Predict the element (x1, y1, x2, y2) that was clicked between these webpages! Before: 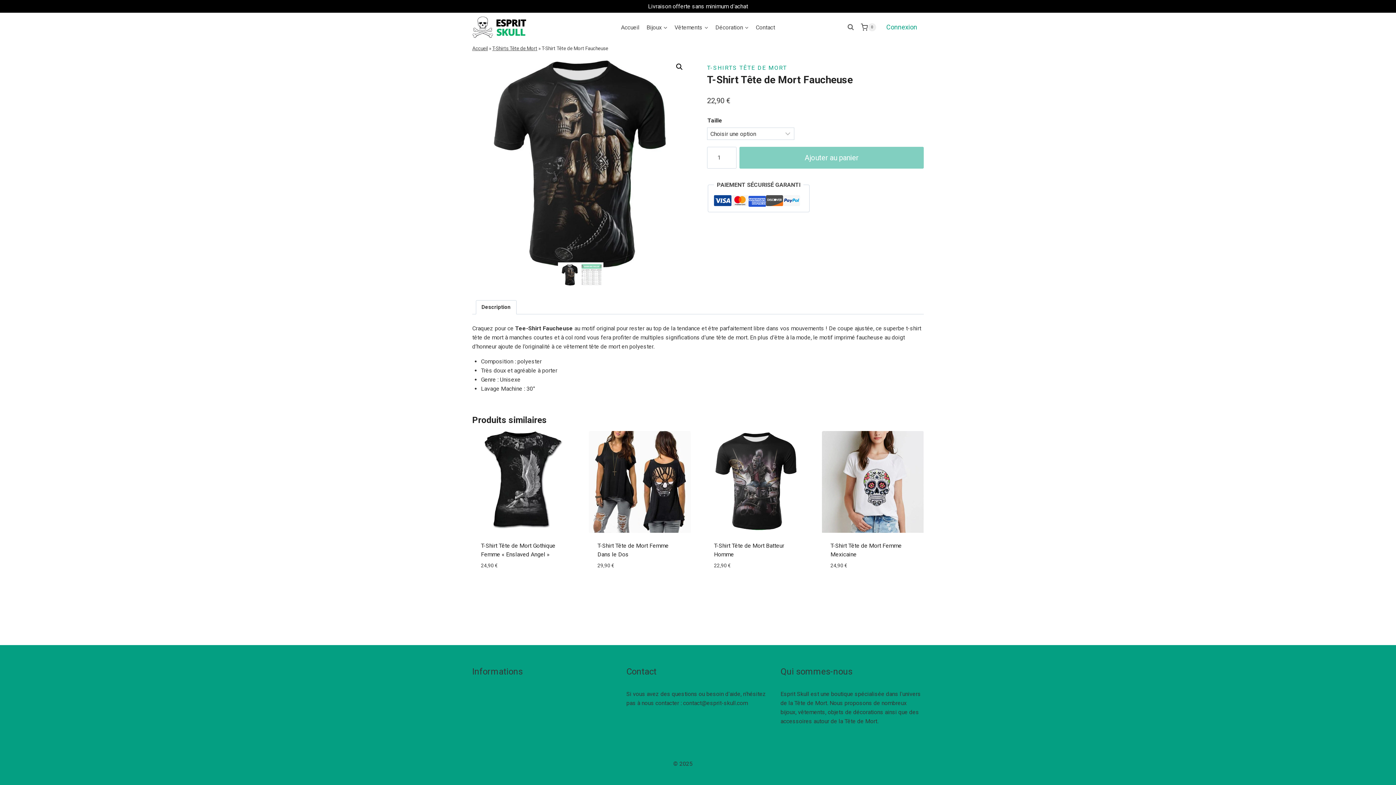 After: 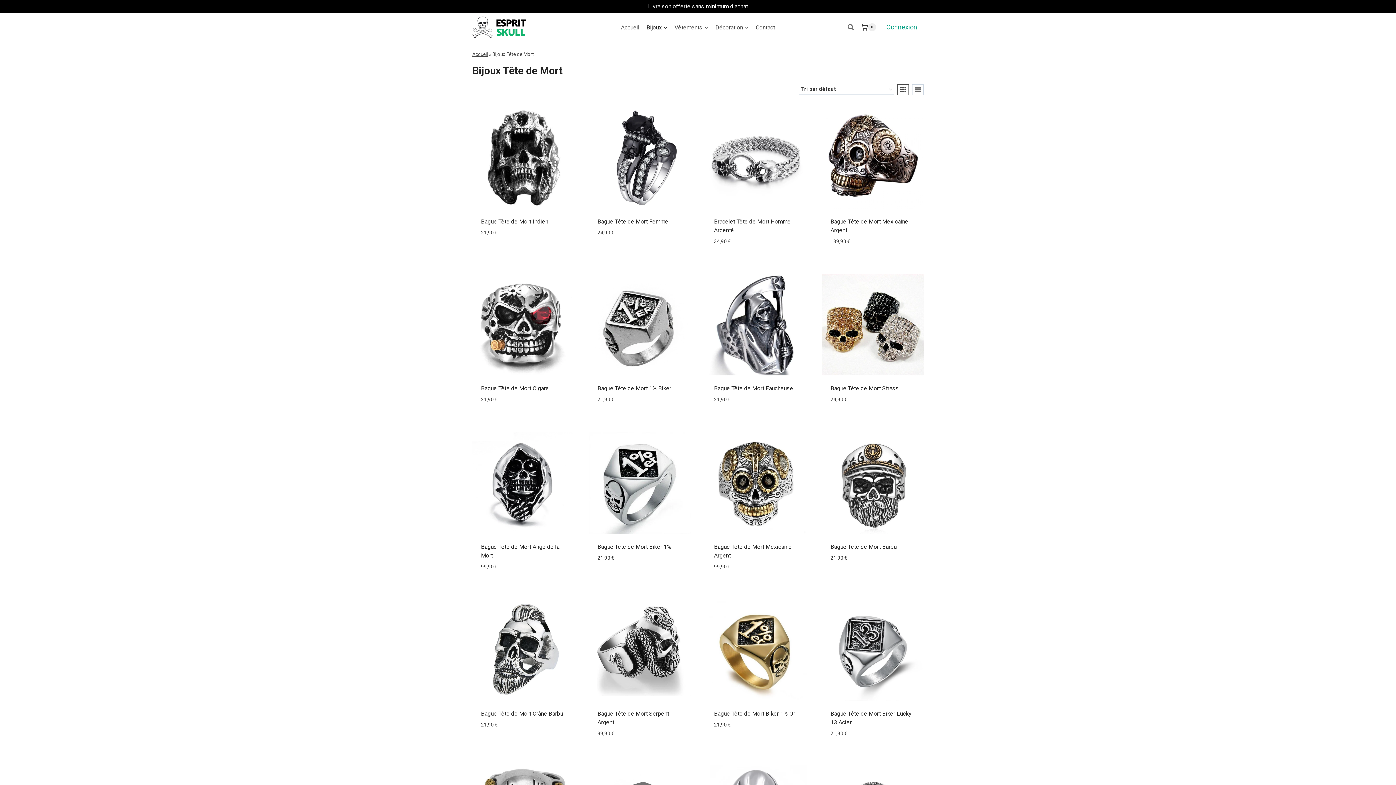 Action: label: Bijoux bbox: (643, 19, 671, 35)